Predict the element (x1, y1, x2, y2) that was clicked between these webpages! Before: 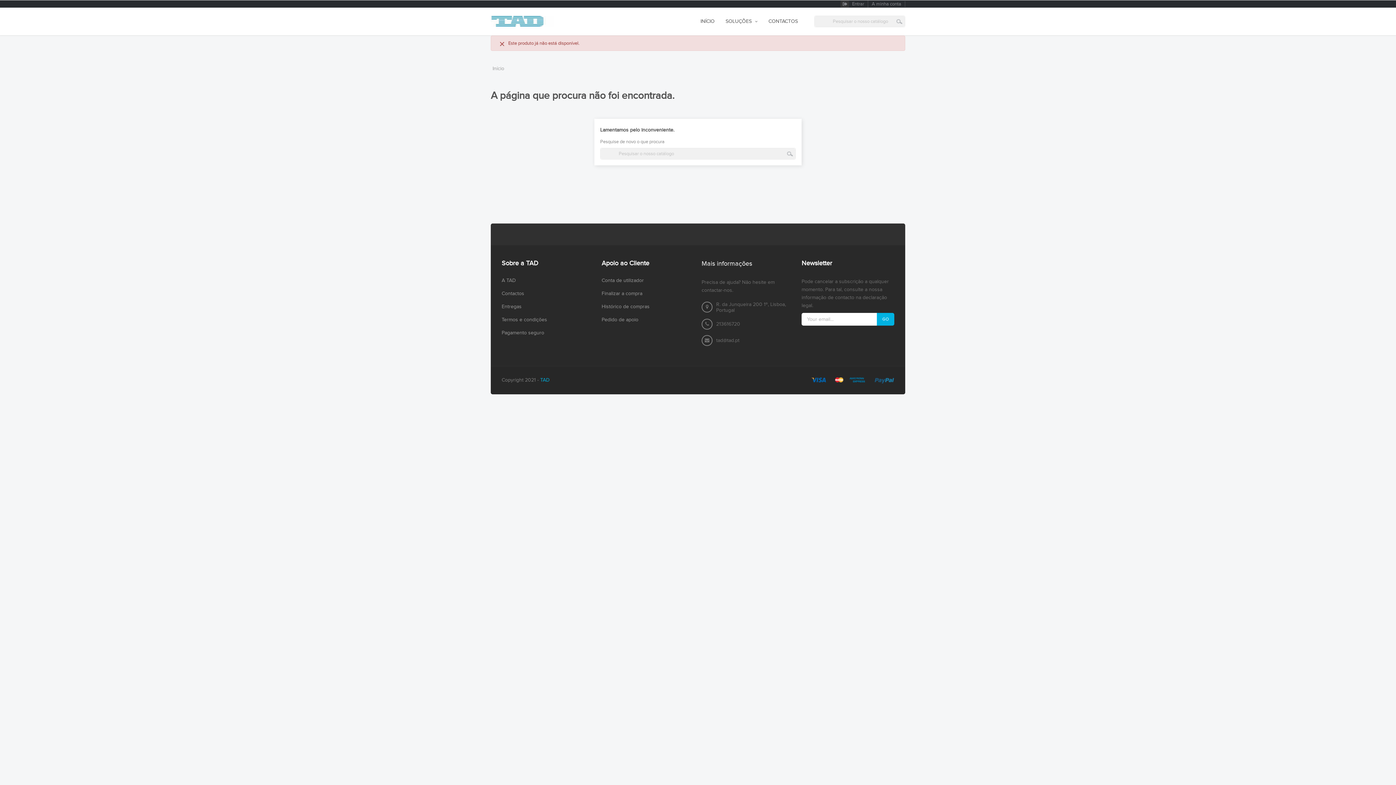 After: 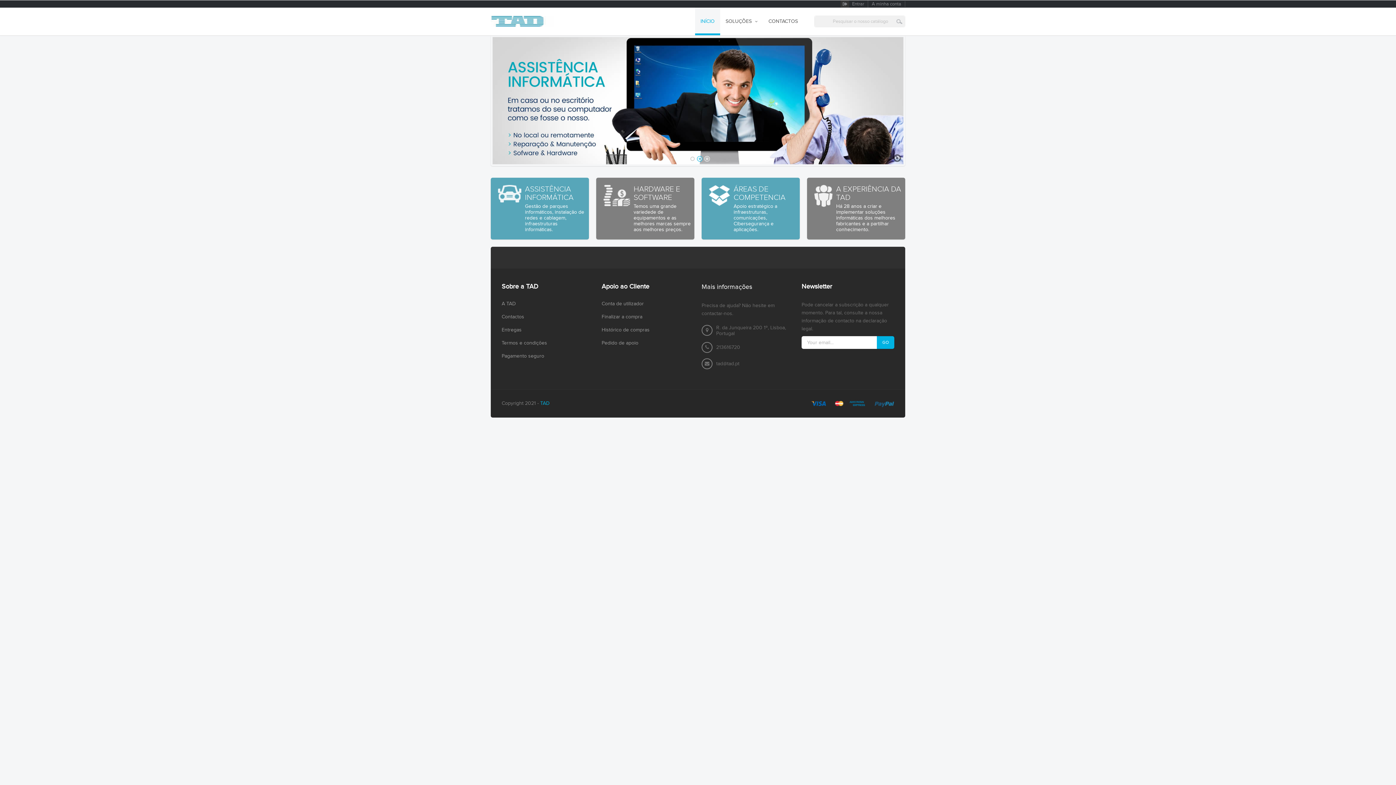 Action: bbox: (695, 7, 720, 35) label: INÍCIO